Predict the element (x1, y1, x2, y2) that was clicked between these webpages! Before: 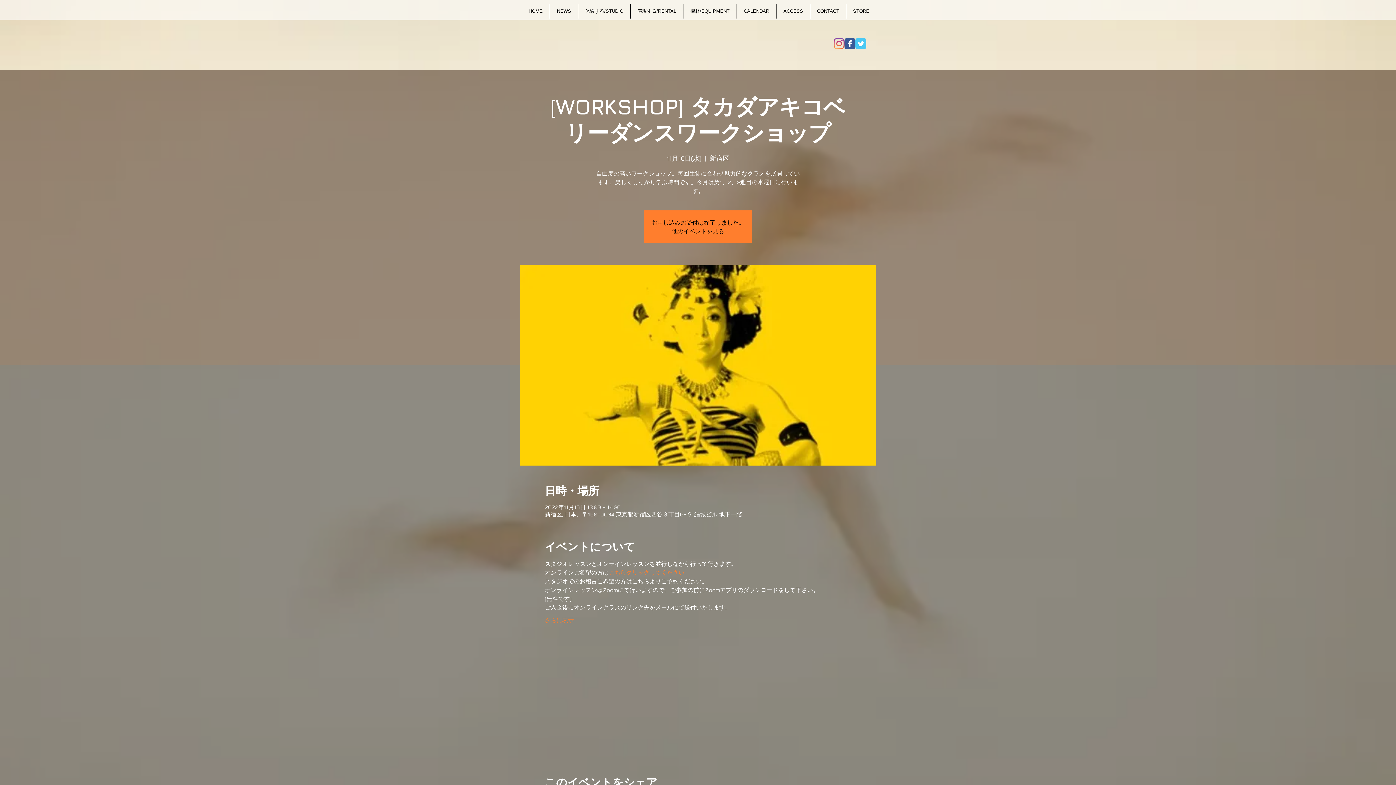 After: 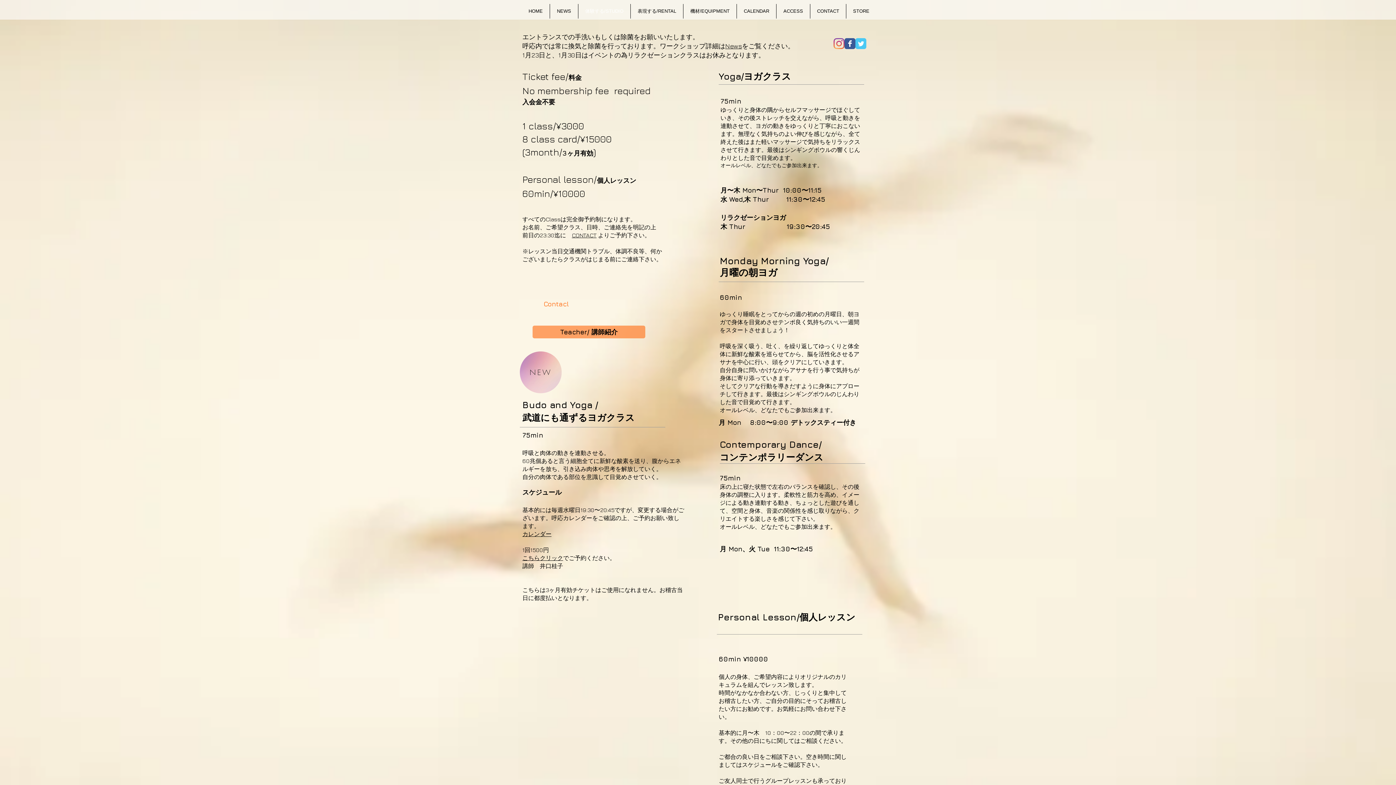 Action: bbox: (578, 4, 630, 18) label: 体験する/STUDIO